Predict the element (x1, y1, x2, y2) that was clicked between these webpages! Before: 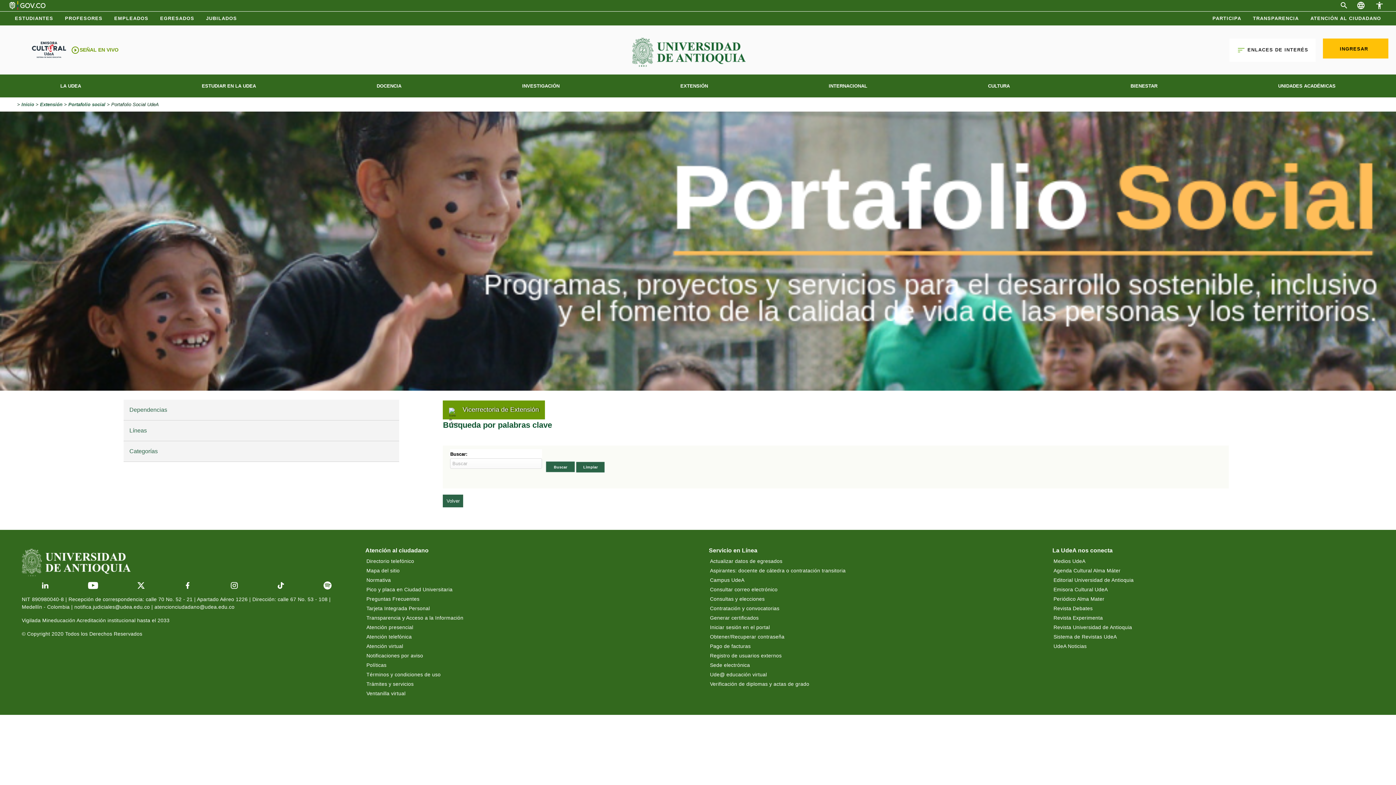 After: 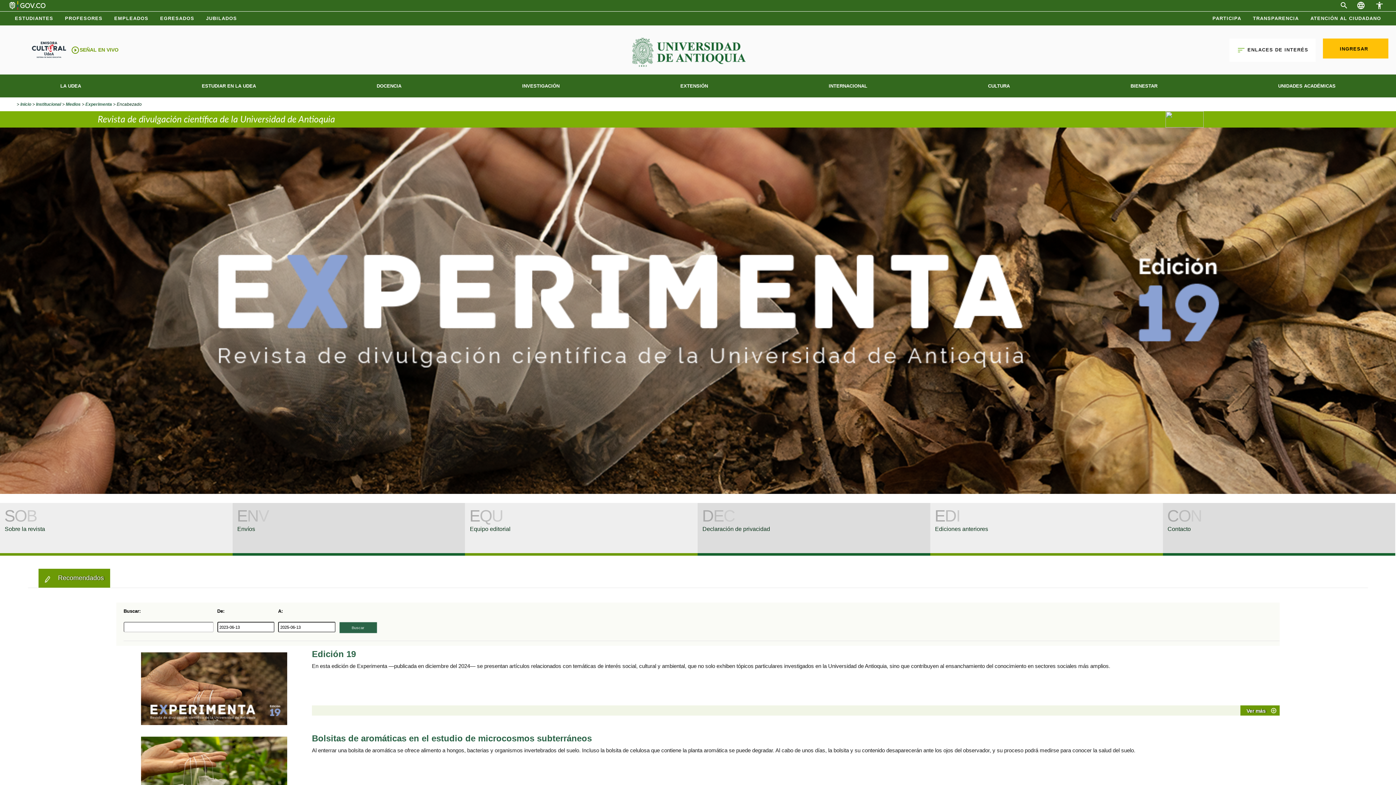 Action: label: Revista Experimenta bbox: (1052, 613, 1344, 623)